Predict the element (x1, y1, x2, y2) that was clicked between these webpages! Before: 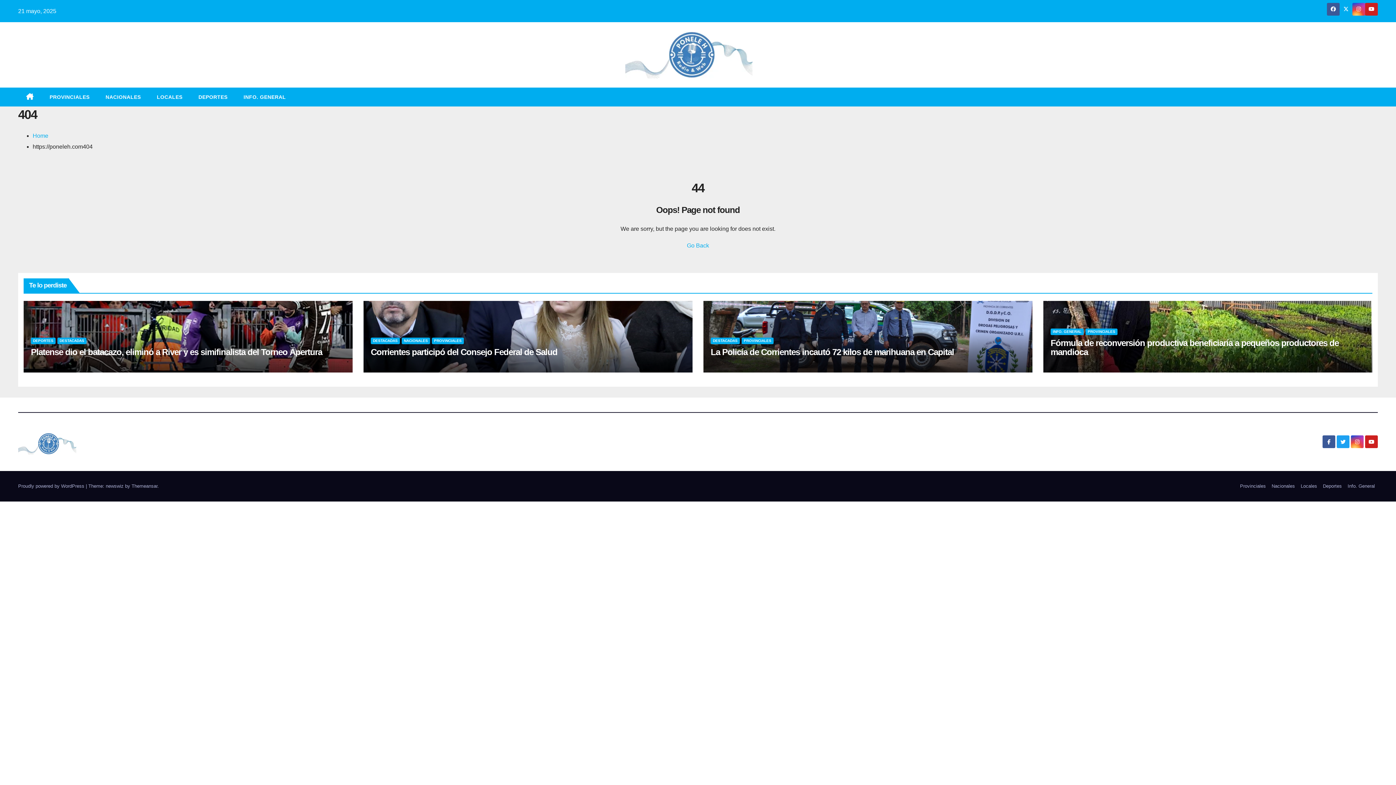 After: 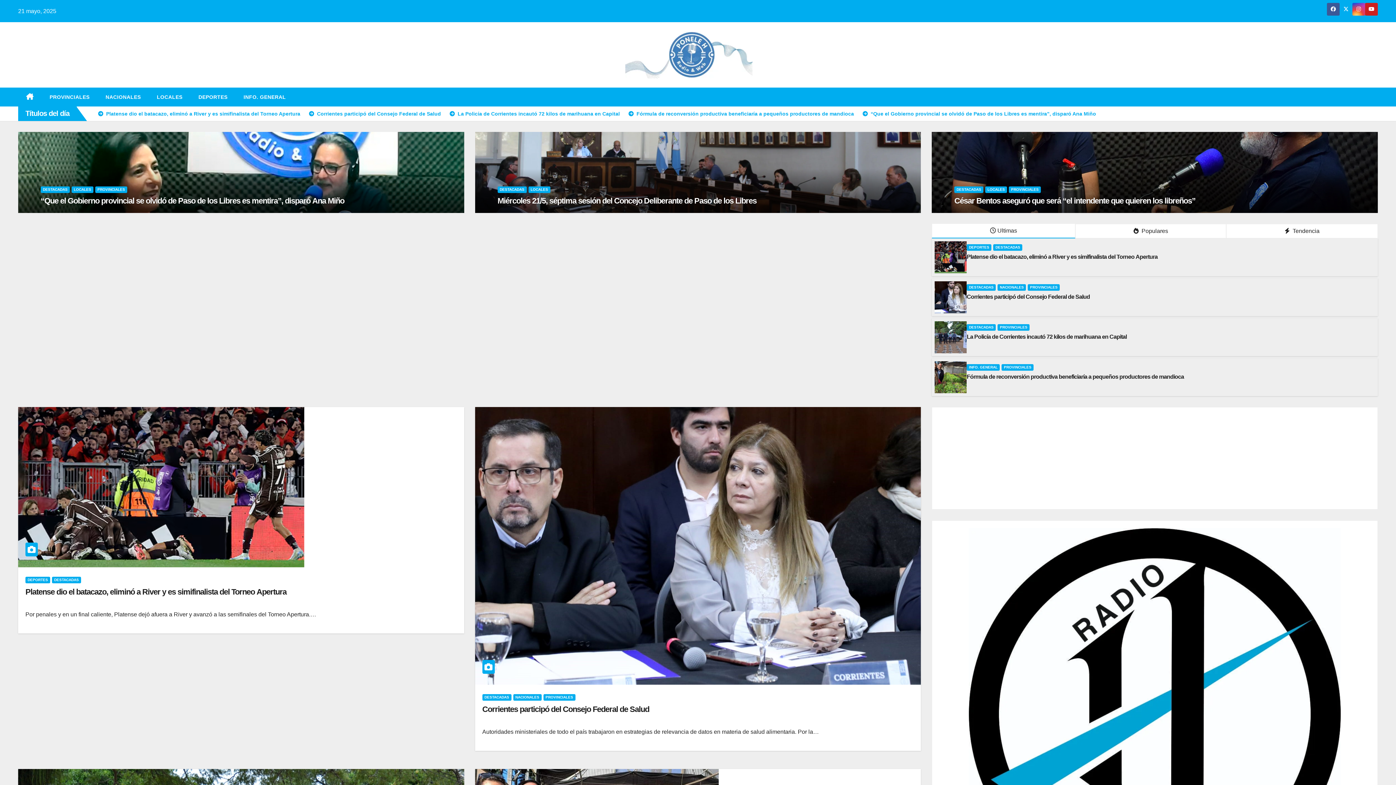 Action: bbox: (18, 87, 41, 106)